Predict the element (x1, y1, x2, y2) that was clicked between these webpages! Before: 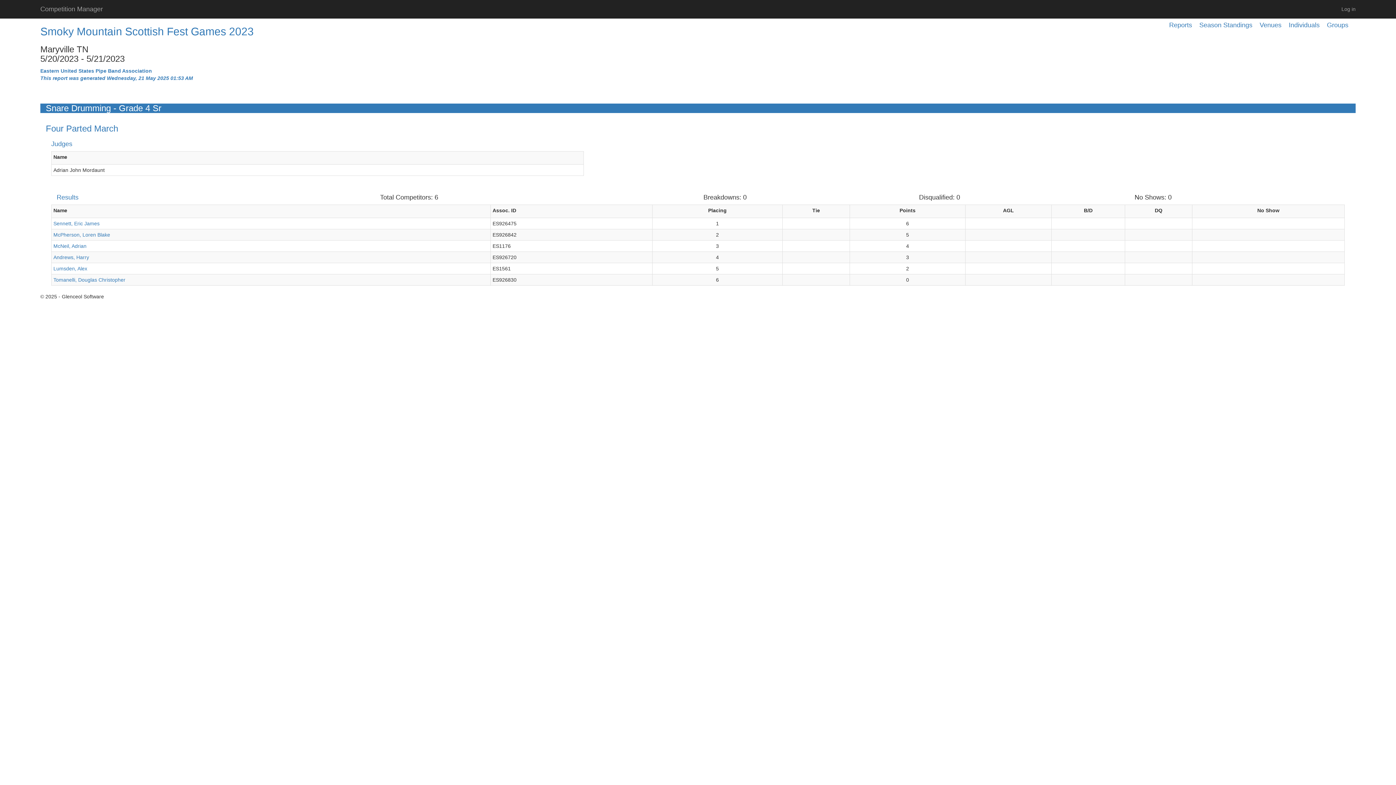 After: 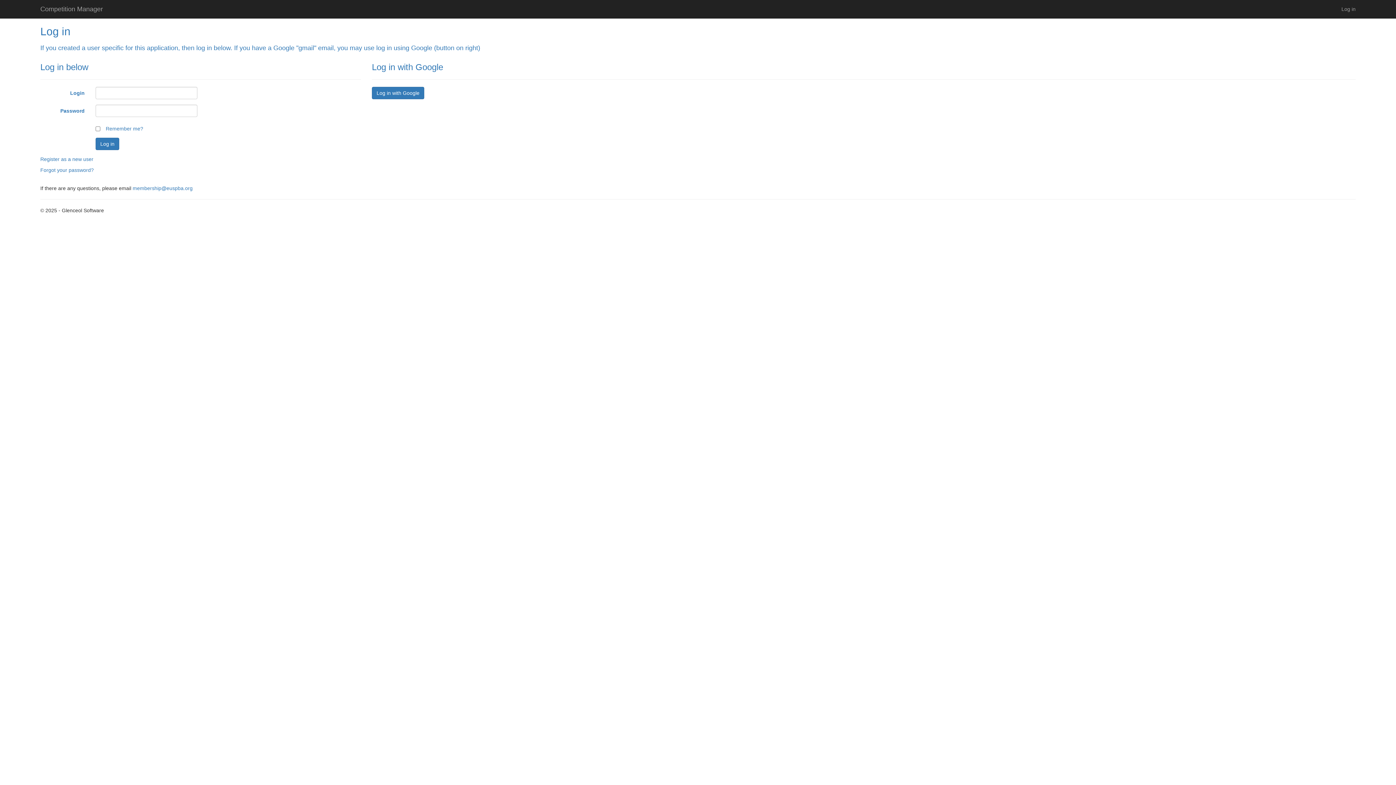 Action: label: Competition Manager bbox: (34, 0, 108, 18)